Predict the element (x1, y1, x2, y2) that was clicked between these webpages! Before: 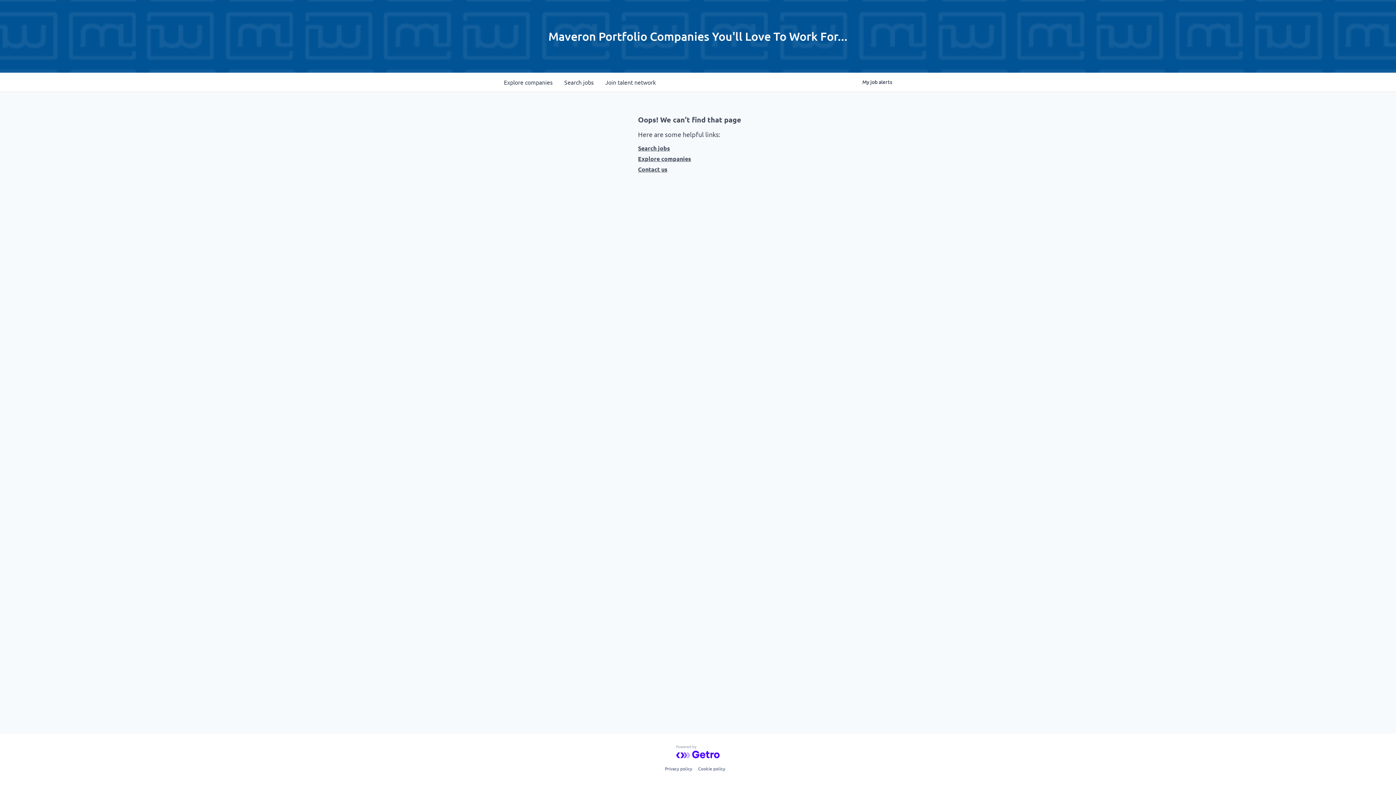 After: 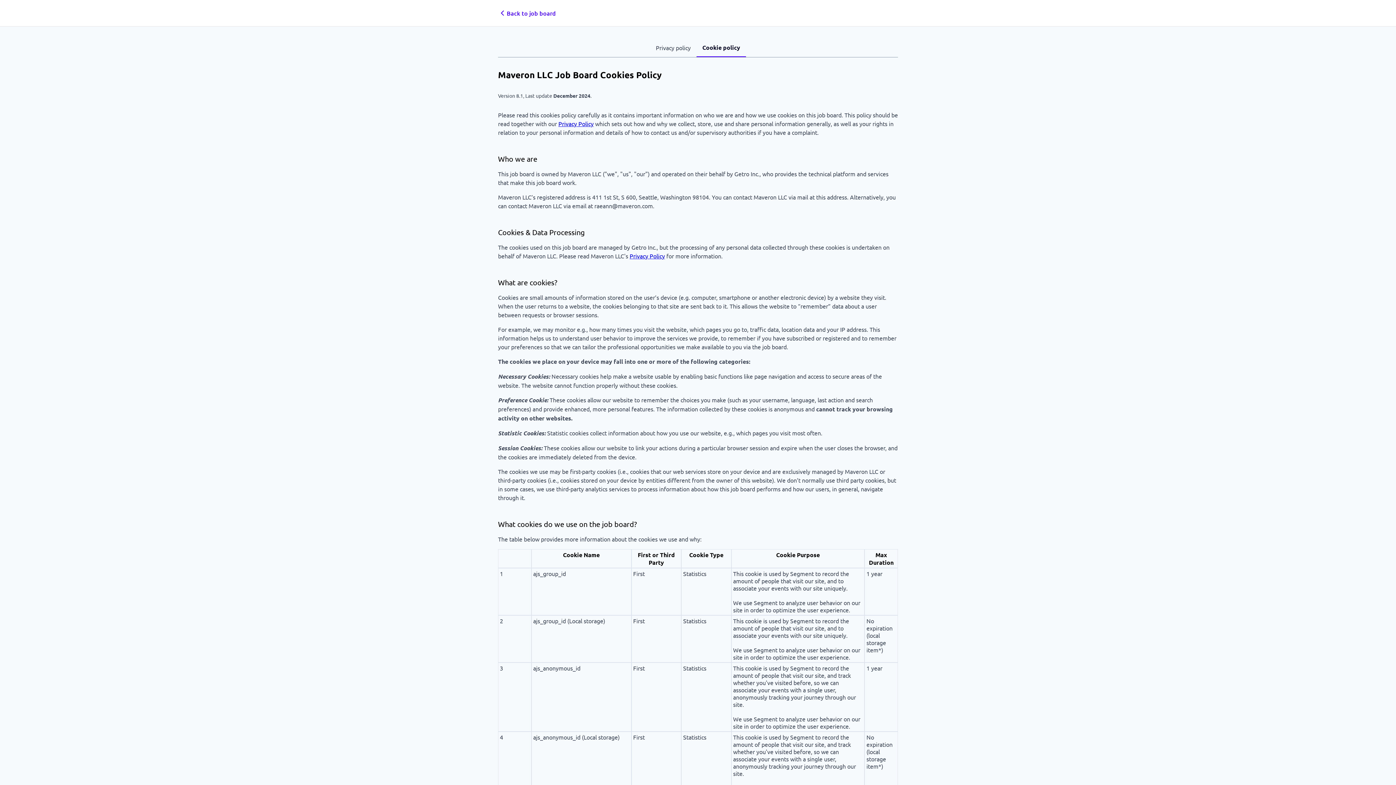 Action: bbox: (698, 764, 725, 773) label: Cookie policy